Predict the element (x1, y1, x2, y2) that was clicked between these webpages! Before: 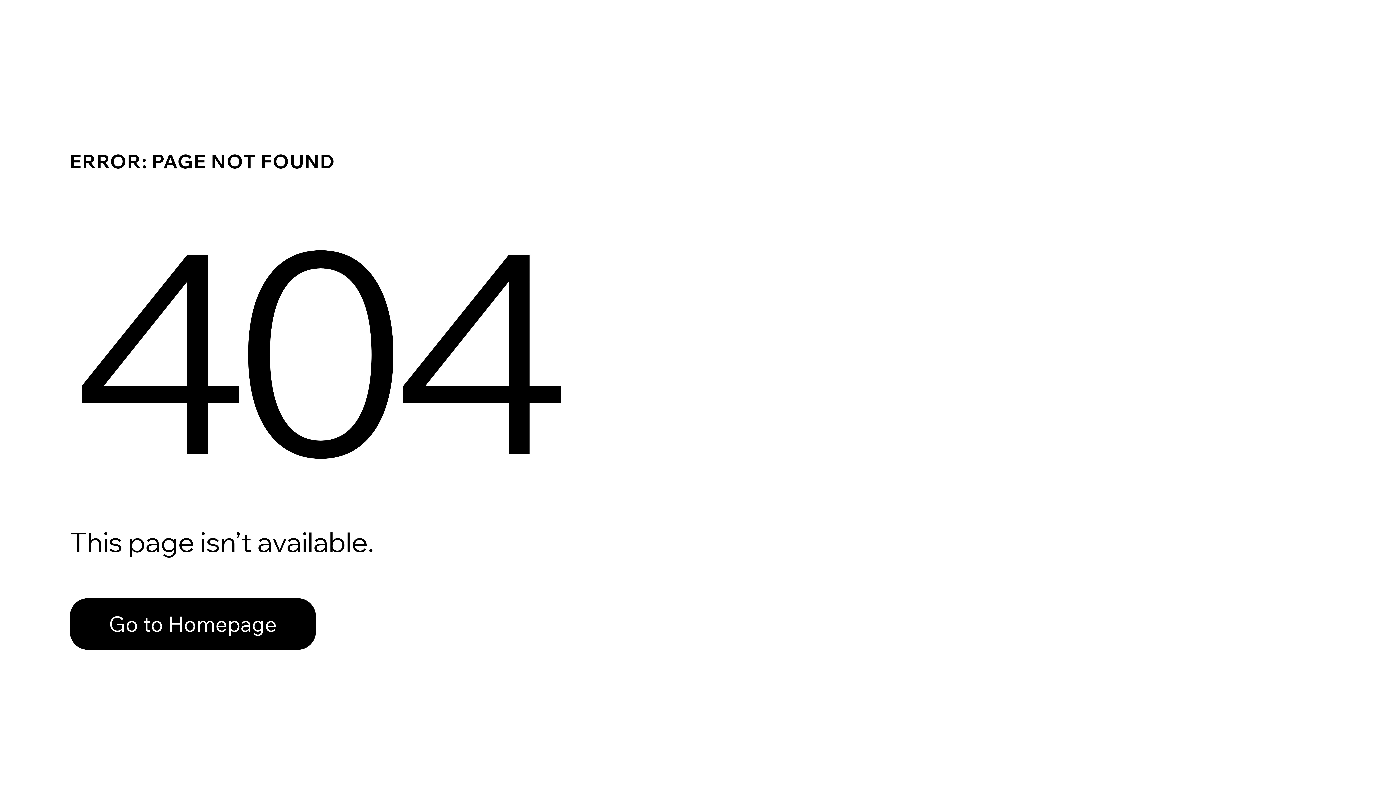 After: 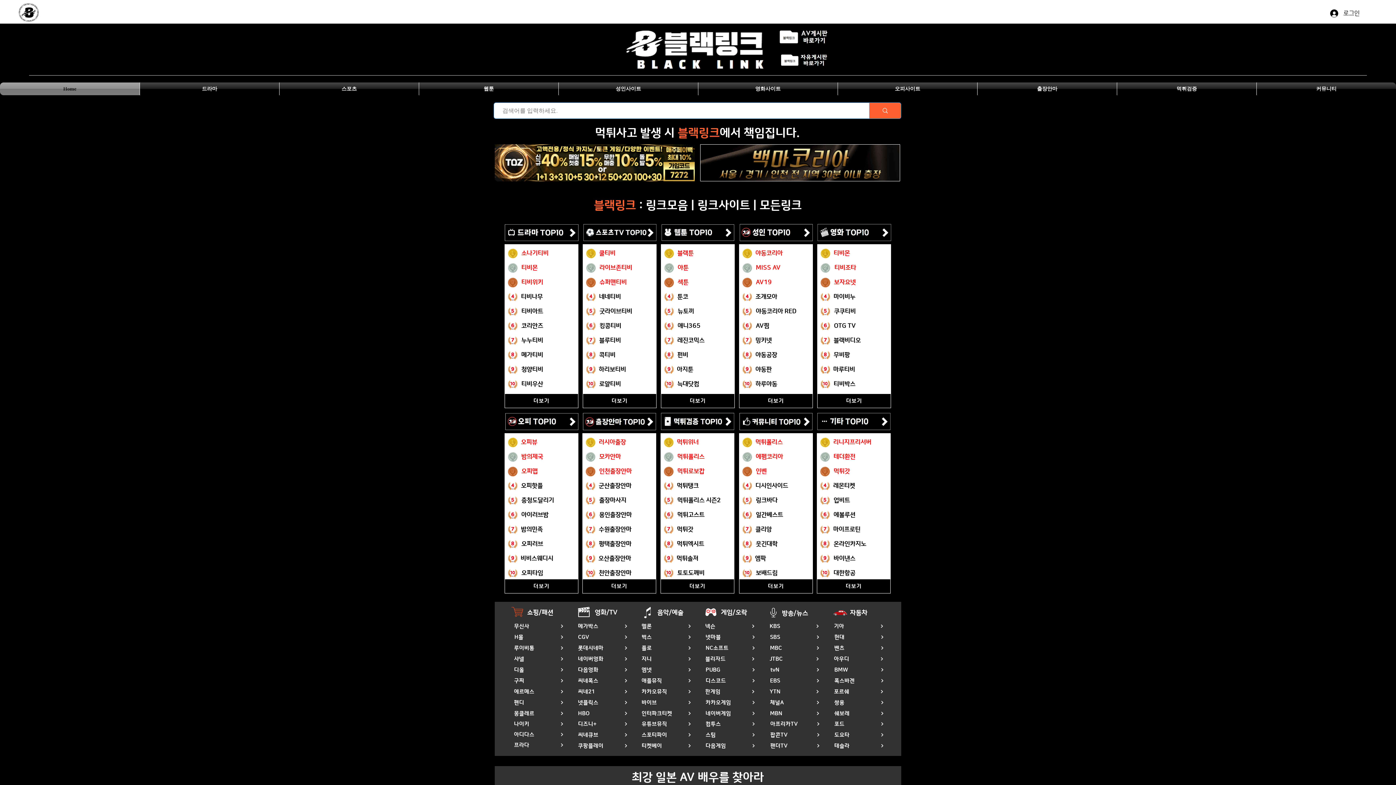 Action: label: Go to Homepage bbox: (69, 582, 768, 659)